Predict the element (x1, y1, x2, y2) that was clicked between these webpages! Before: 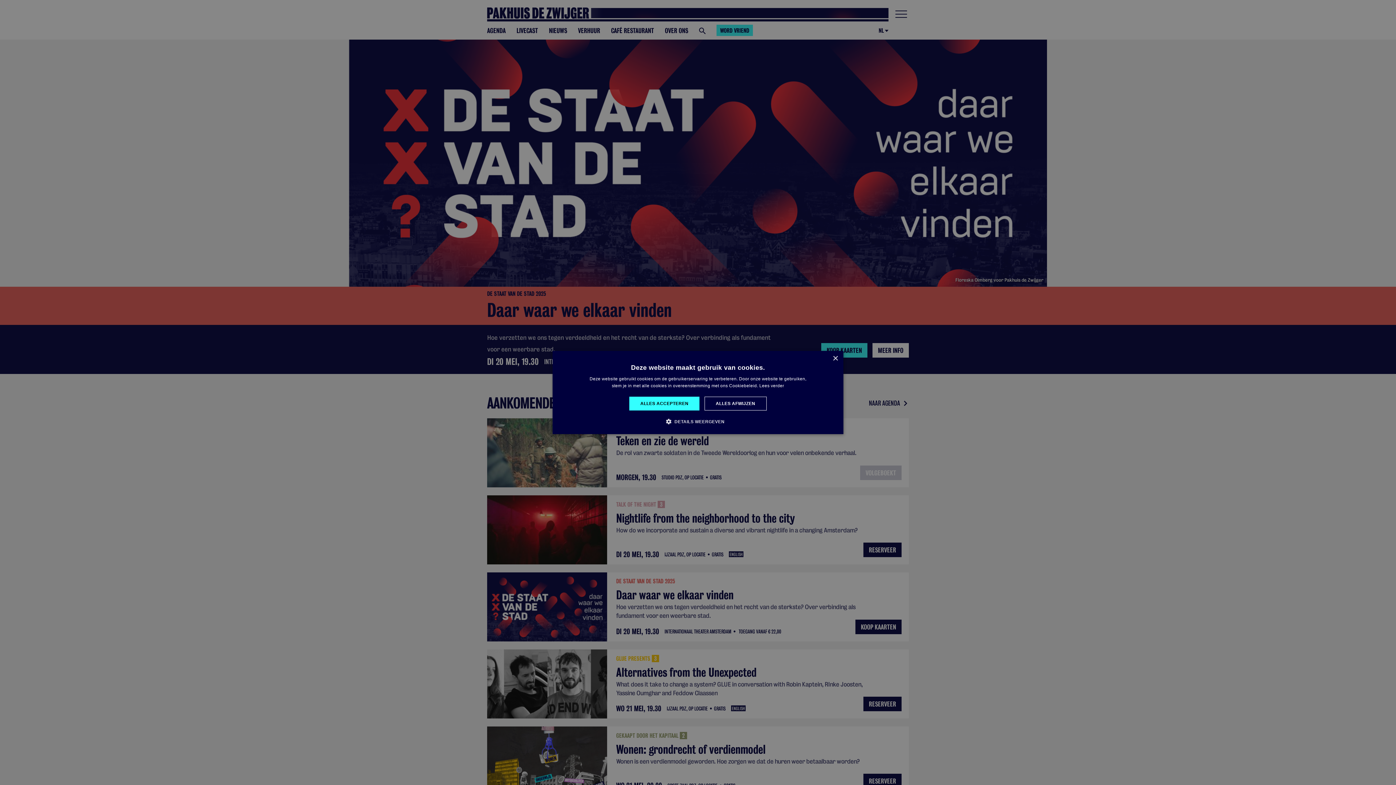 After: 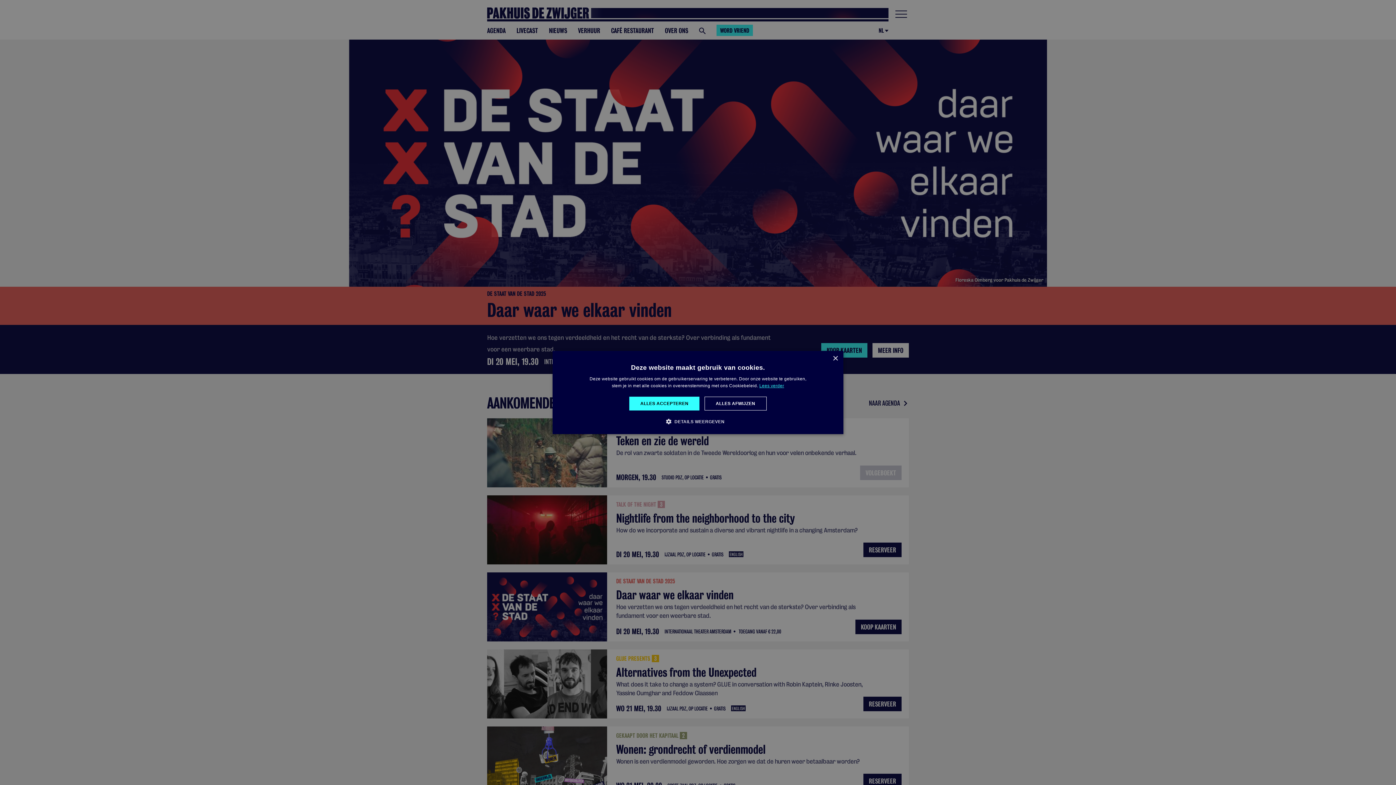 Action: bbox: (759, 383, 784, 388) label: Lees verder, opens a new window